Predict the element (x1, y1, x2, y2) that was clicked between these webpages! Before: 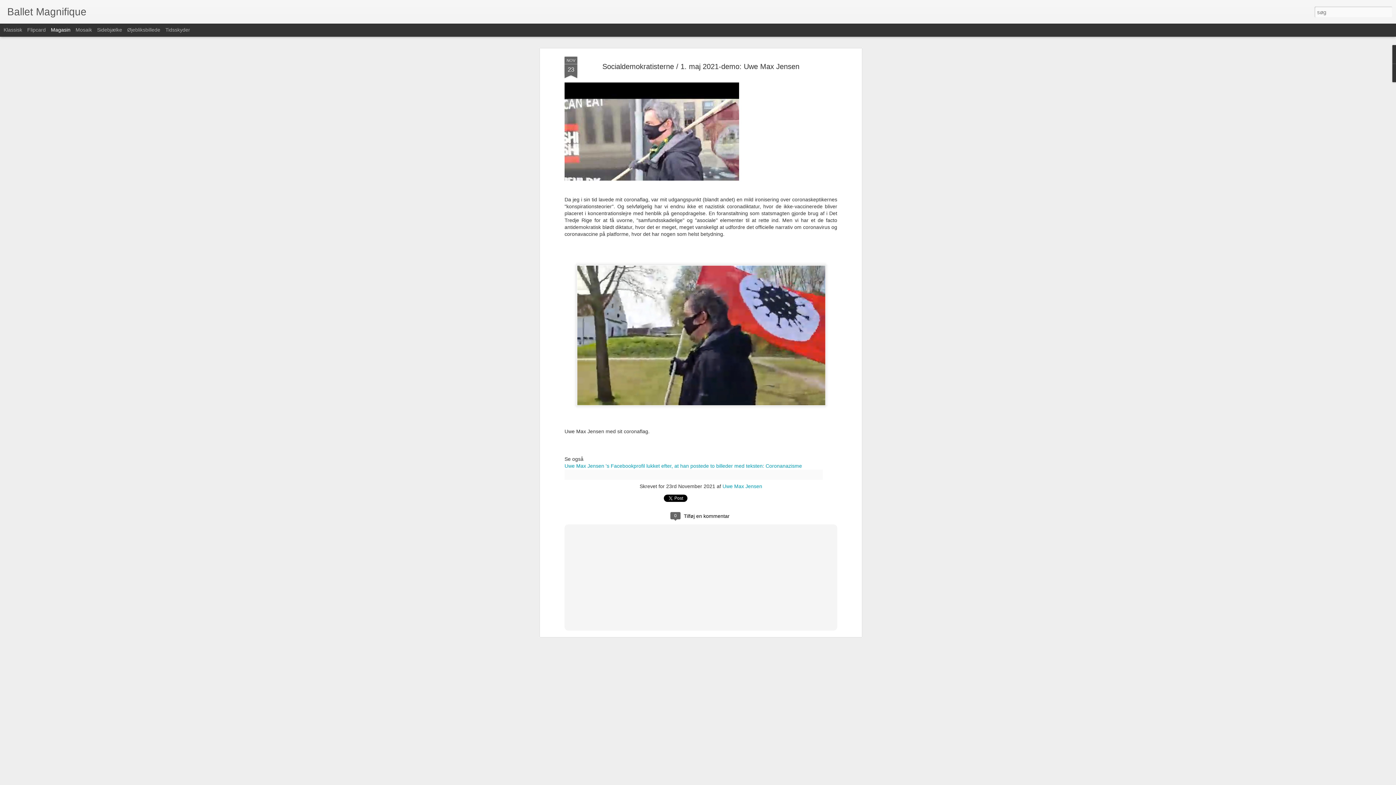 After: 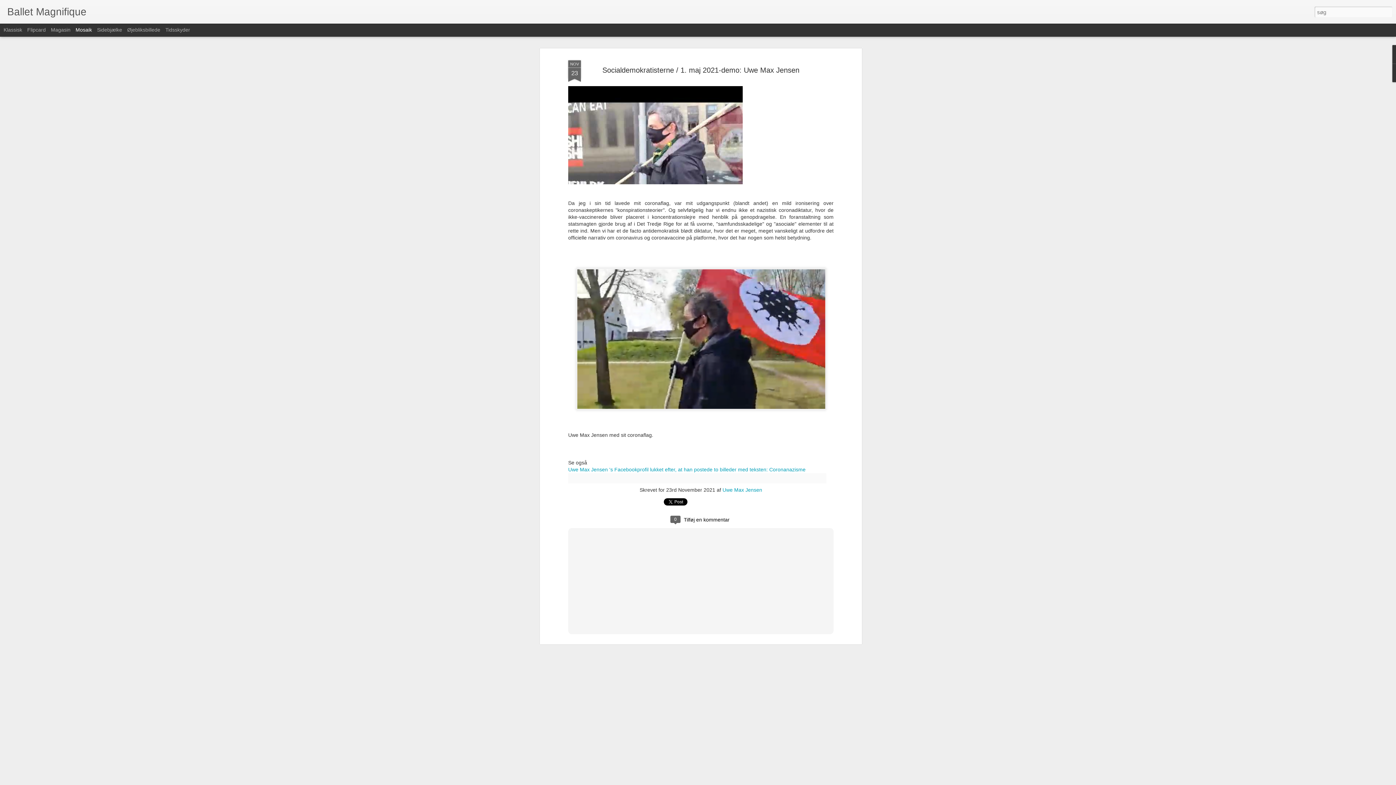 Action: label: Mosaik bbox: (75, 26, 92, 32)